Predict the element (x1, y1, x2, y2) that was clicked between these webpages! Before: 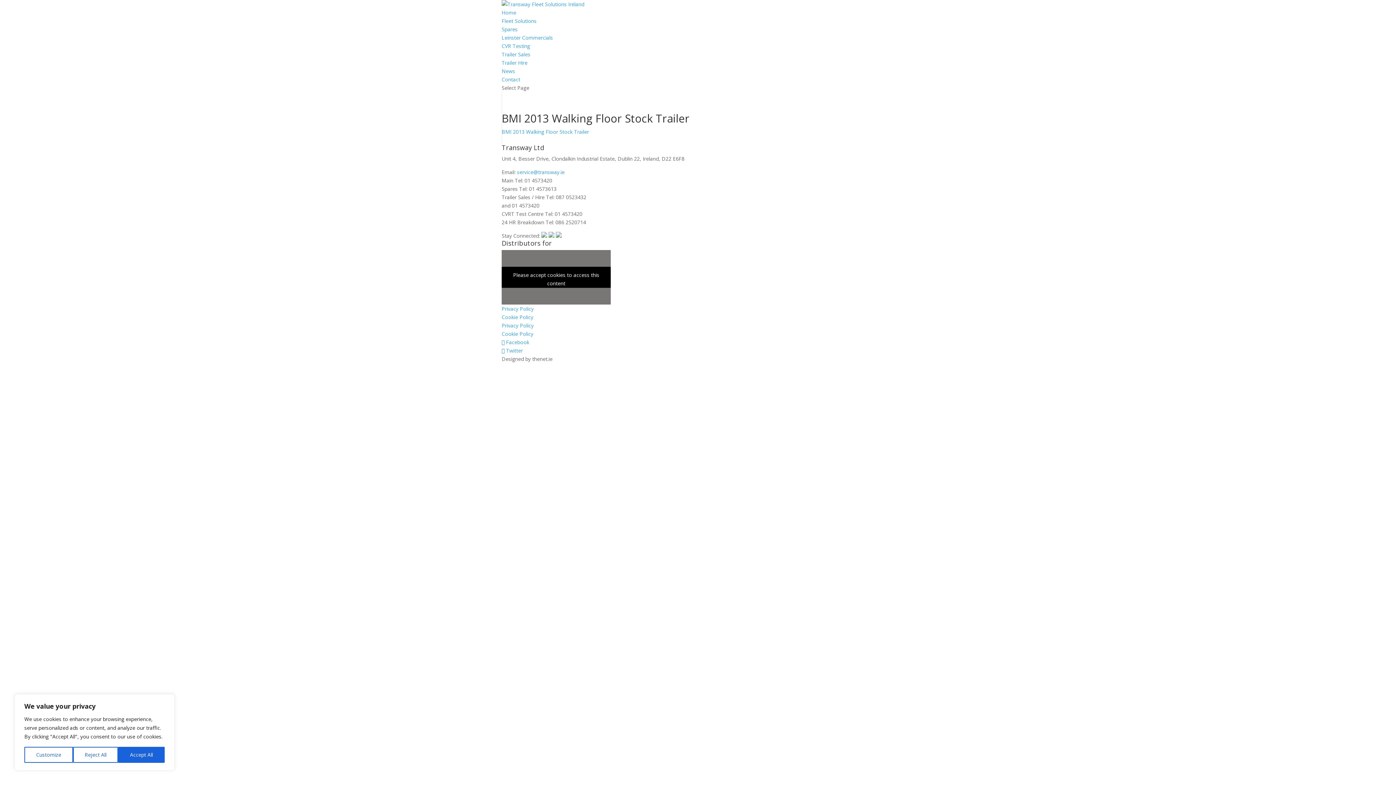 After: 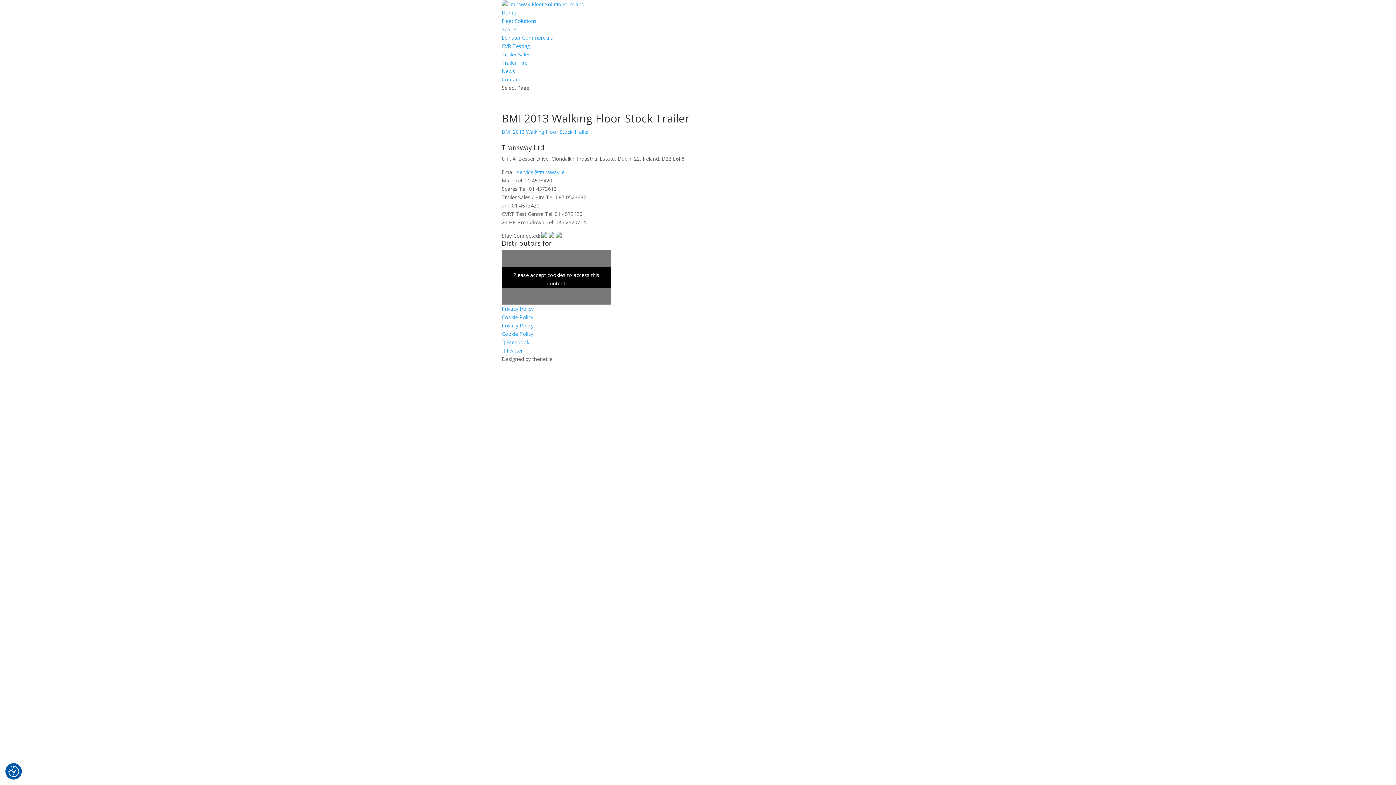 Action: bbox: (72, 747, 118, 763) label: Reject All